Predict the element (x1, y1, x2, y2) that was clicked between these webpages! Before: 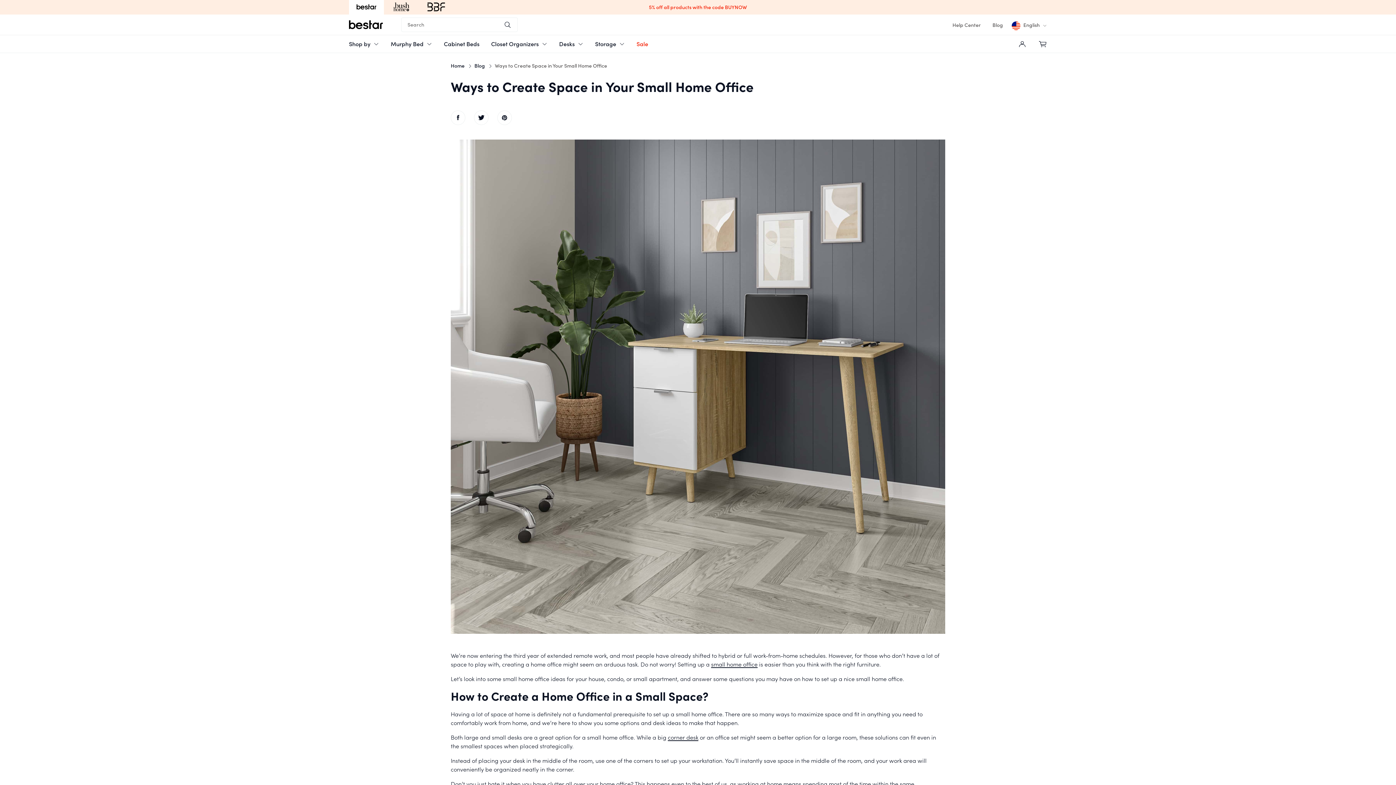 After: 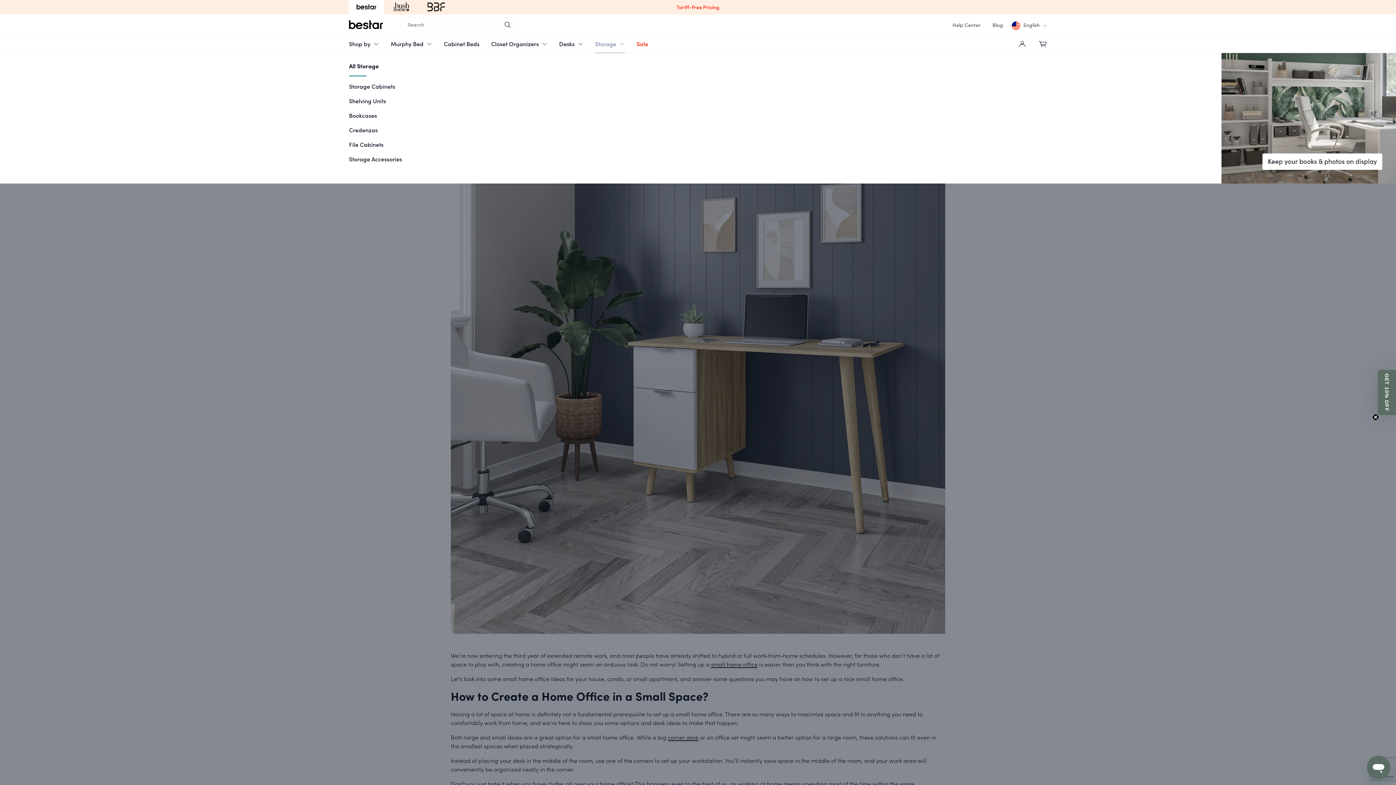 Action: label: Storage bbox: (595, 35, 625, 52)